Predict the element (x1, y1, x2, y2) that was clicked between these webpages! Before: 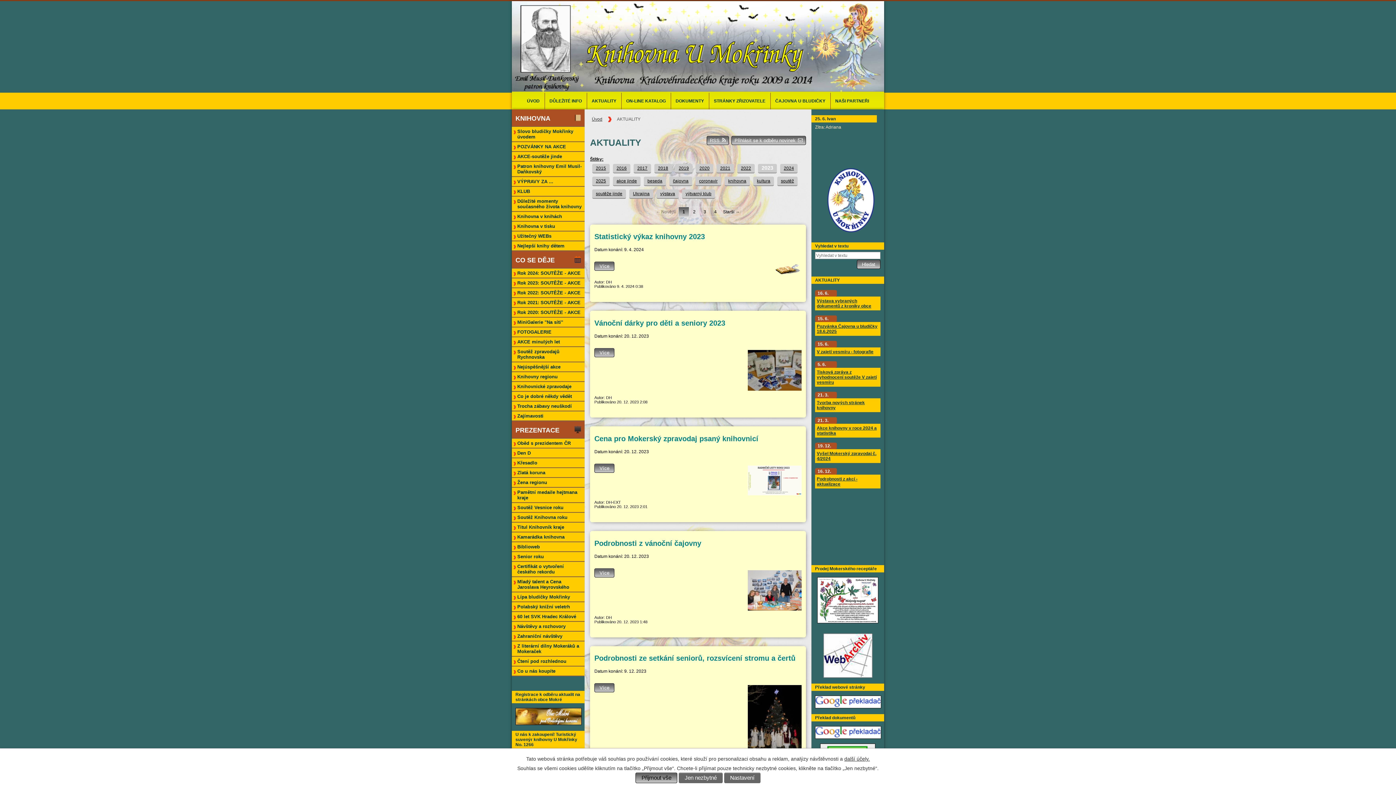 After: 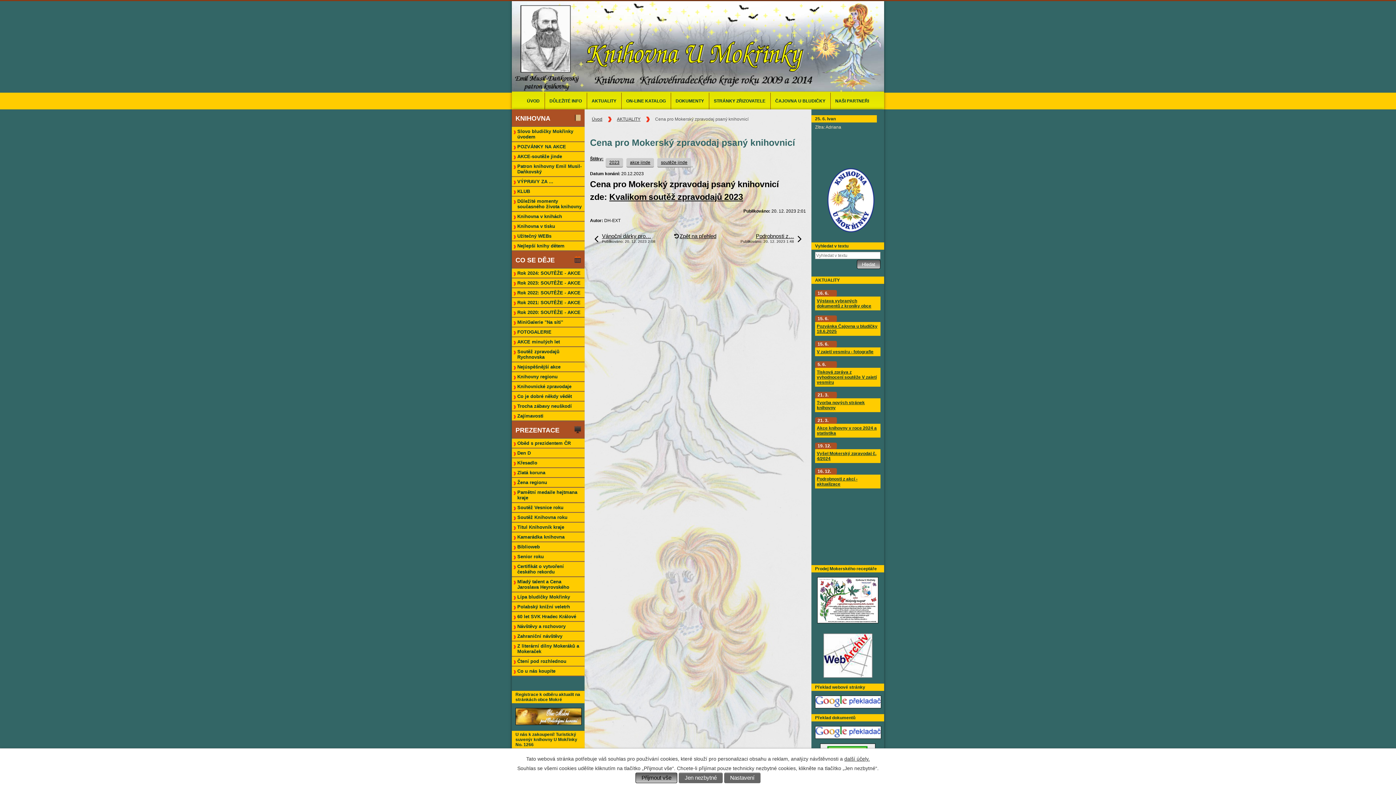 Action: bbox: (594, 434, 758, 442) label: Cena pro Mokerský zpravodaj psaný knihovnicí